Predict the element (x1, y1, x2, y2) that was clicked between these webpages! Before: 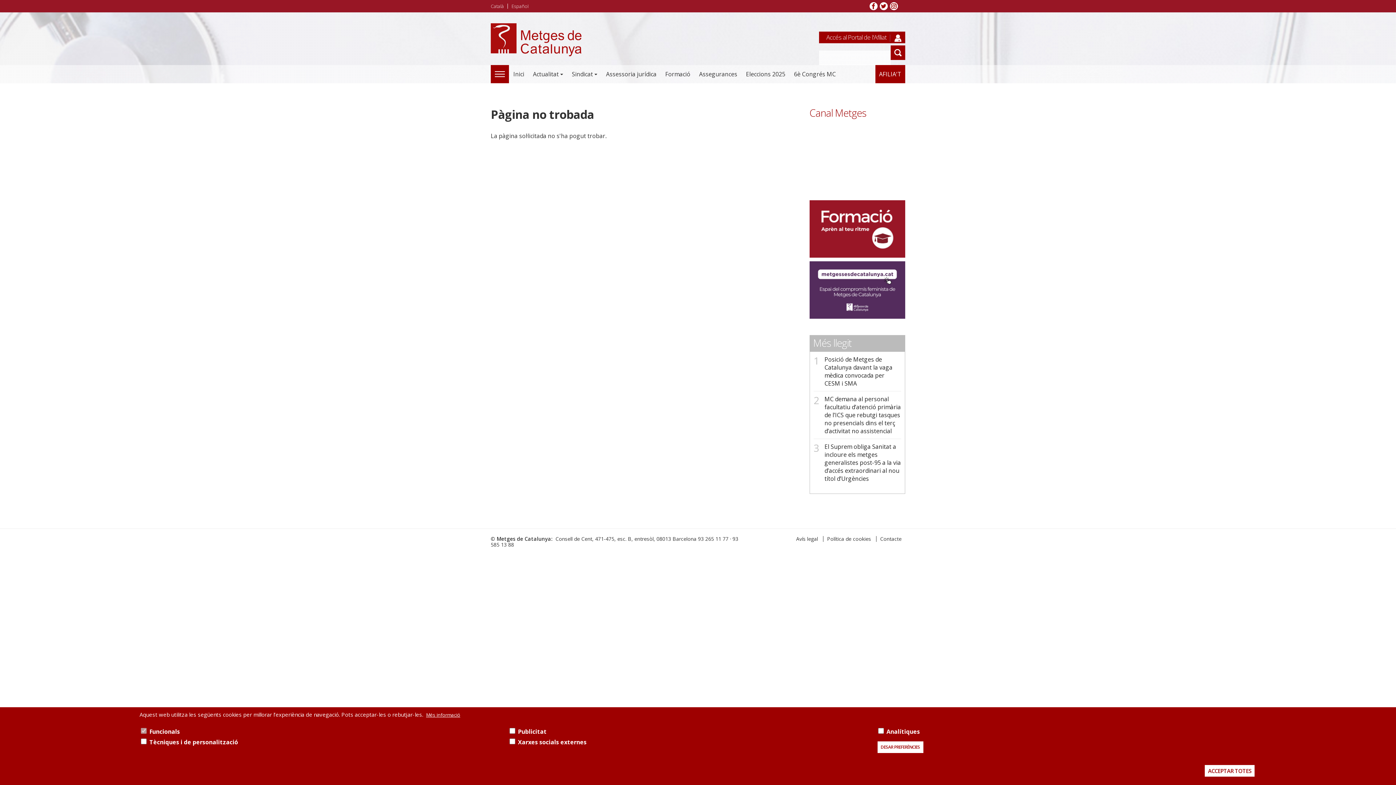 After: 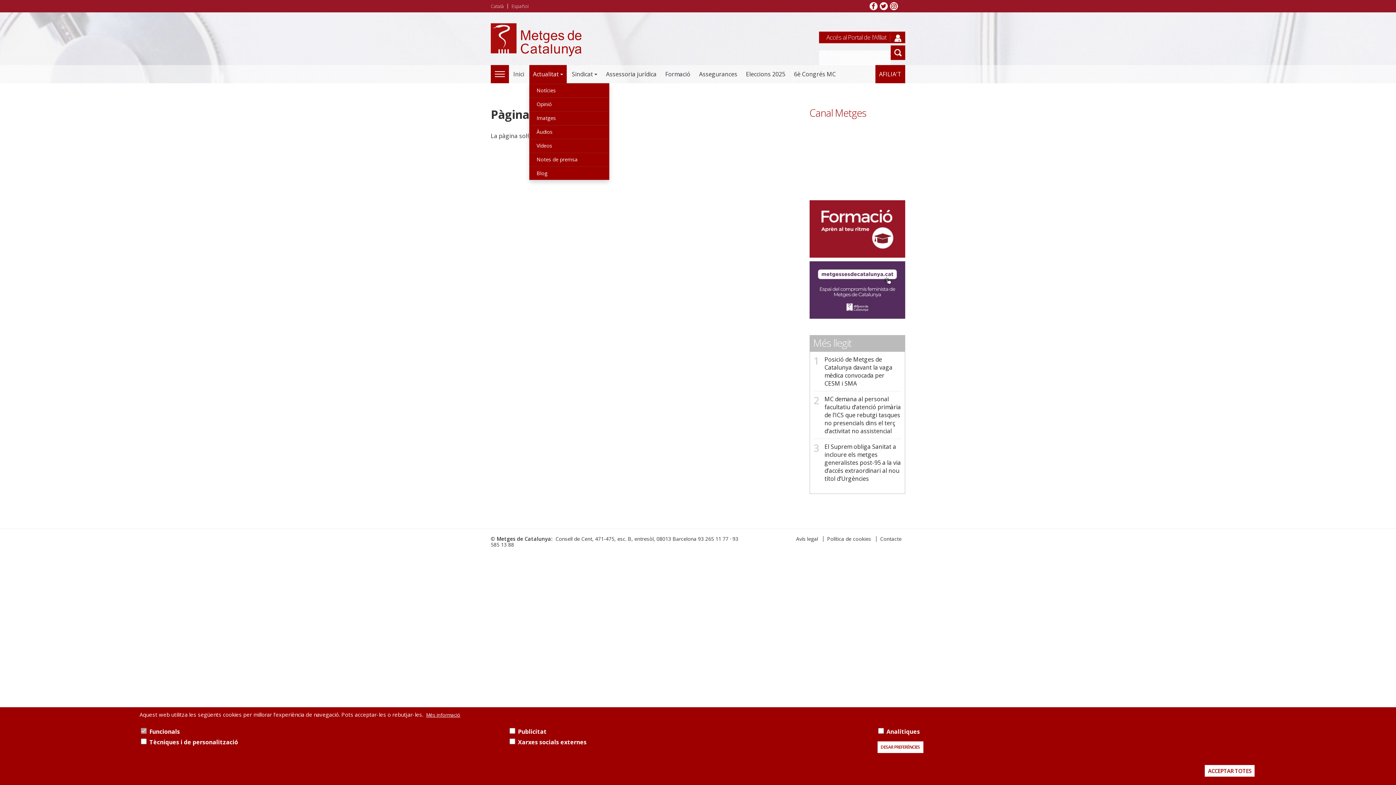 Action: label: Actualitat bbox: (529, 64, 566, 83)